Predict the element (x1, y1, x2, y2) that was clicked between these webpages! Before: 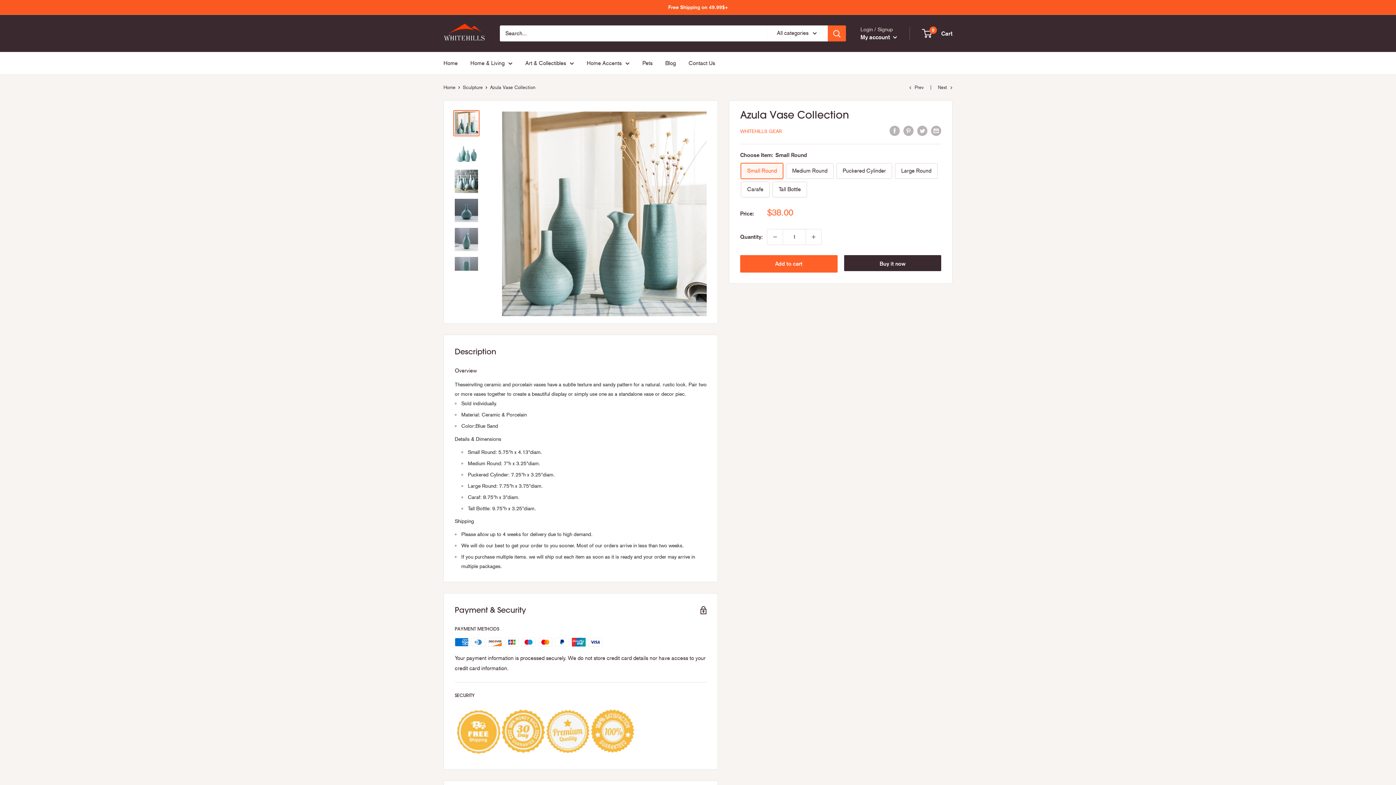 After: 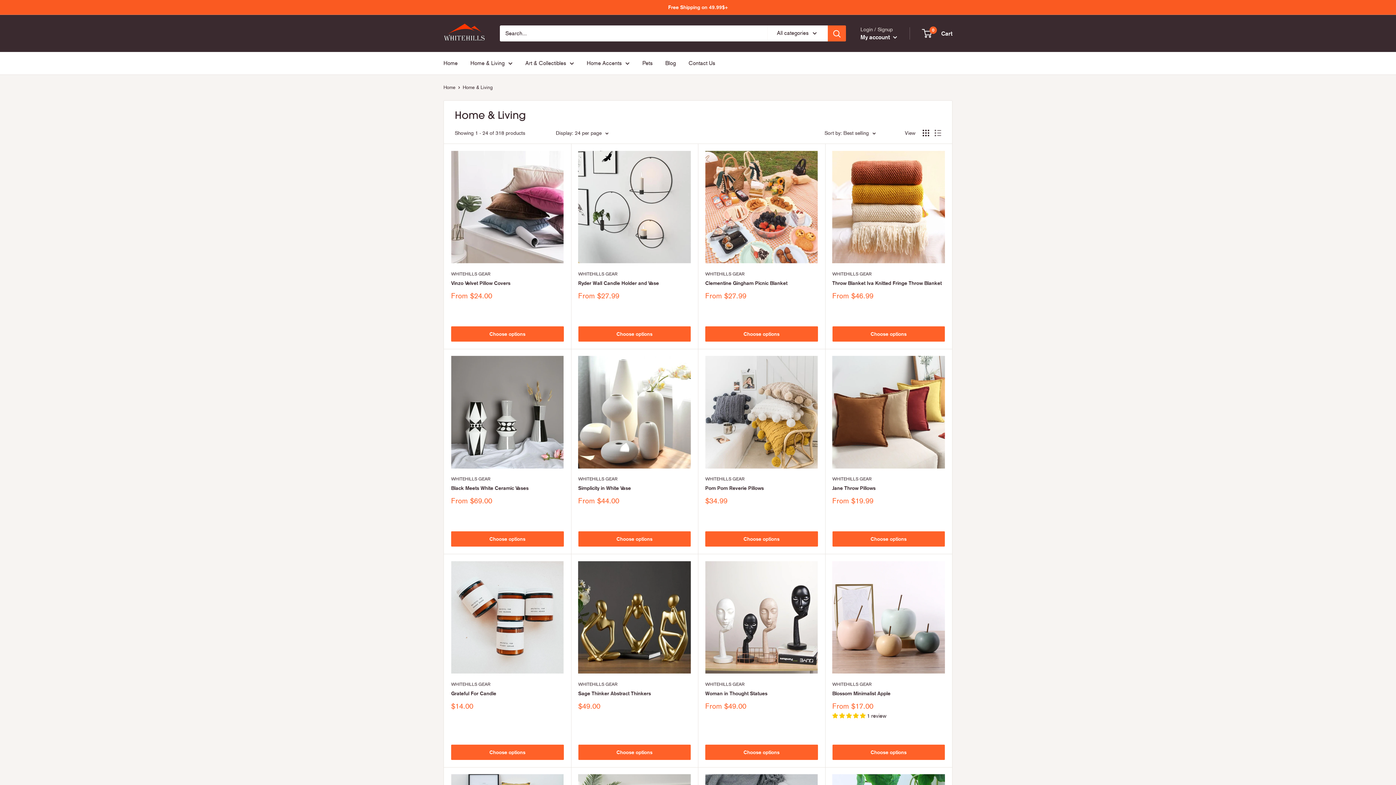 Action: bbox: (470, 58, 512, 68) label: Home & Living